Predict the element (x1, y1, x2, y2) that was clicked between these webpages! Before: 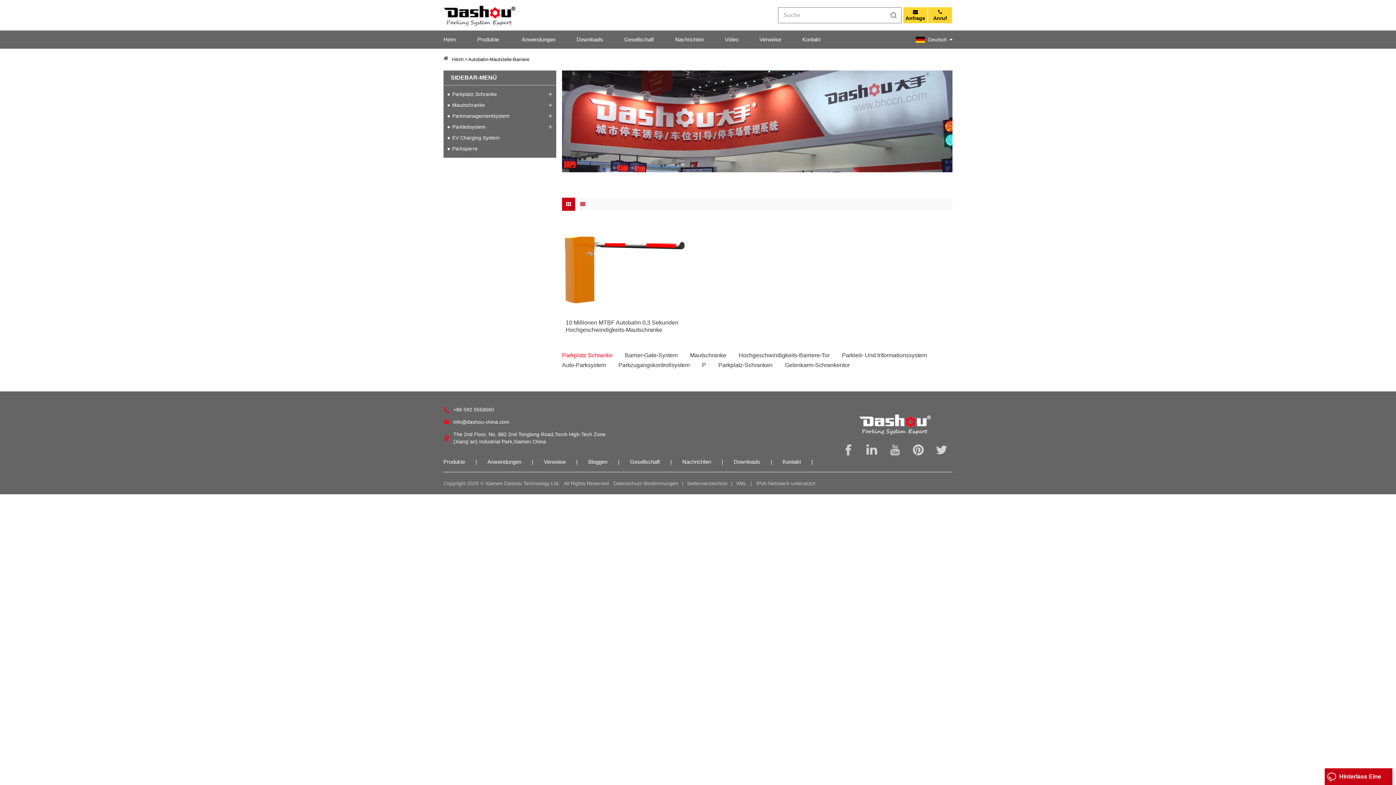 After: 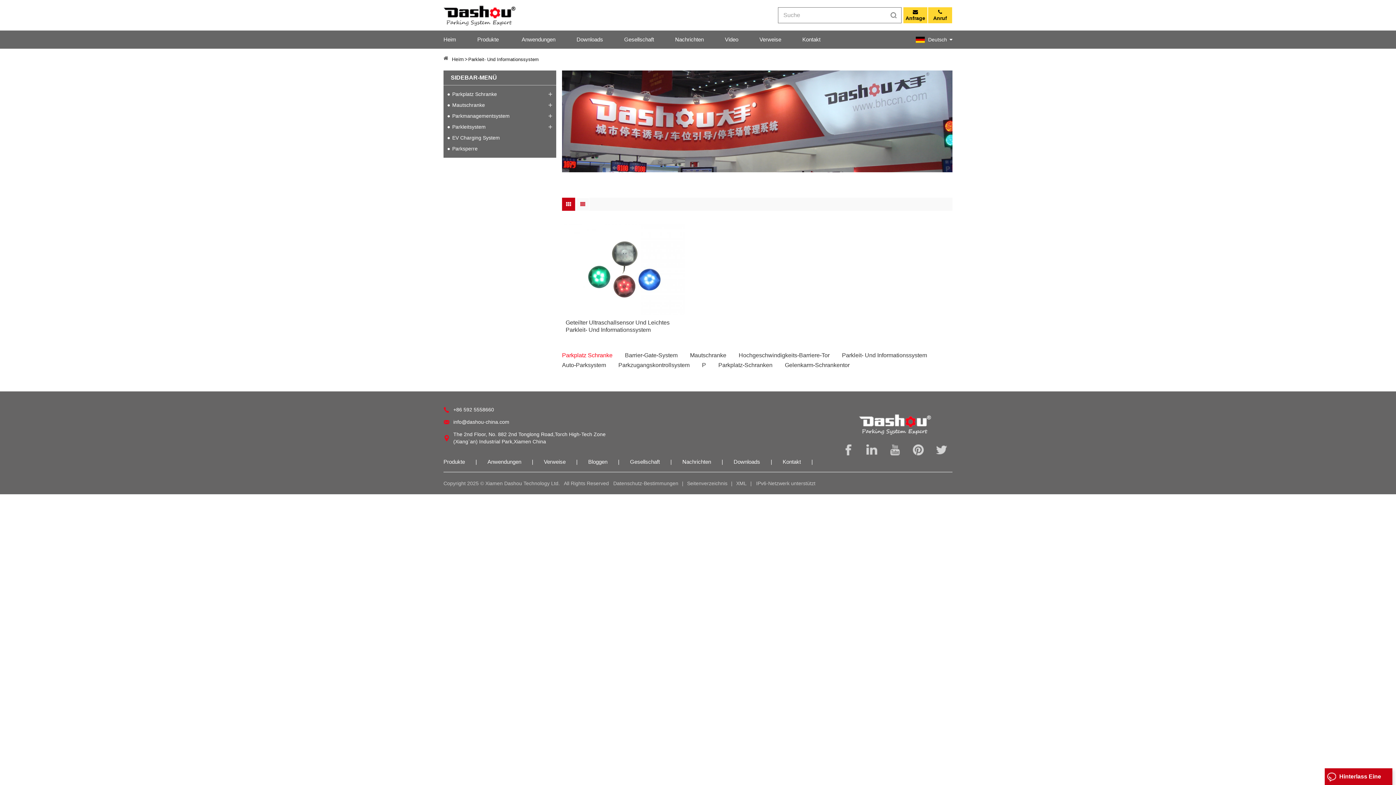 Action: bbox: (842, 352, 927, 359) label: Parkleit- Und Informationssystem